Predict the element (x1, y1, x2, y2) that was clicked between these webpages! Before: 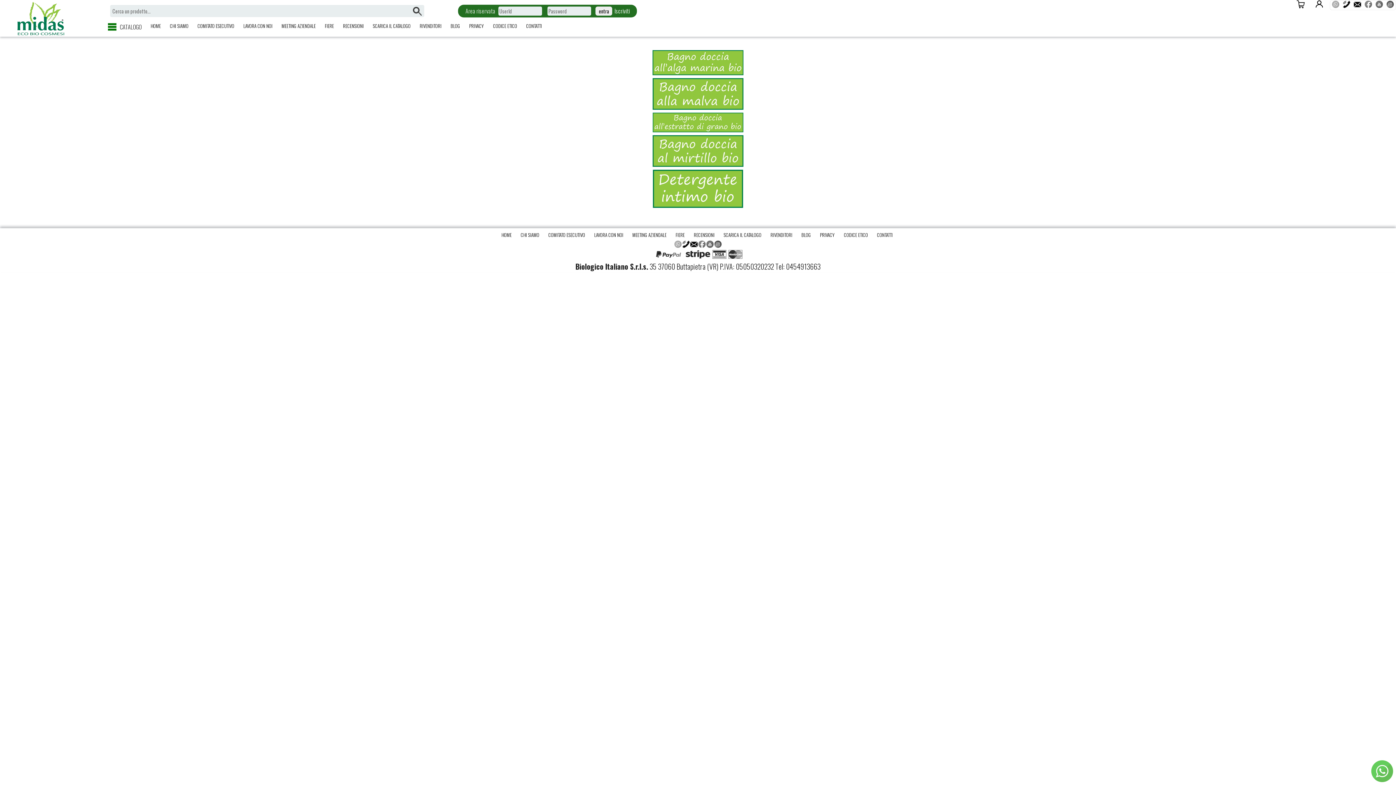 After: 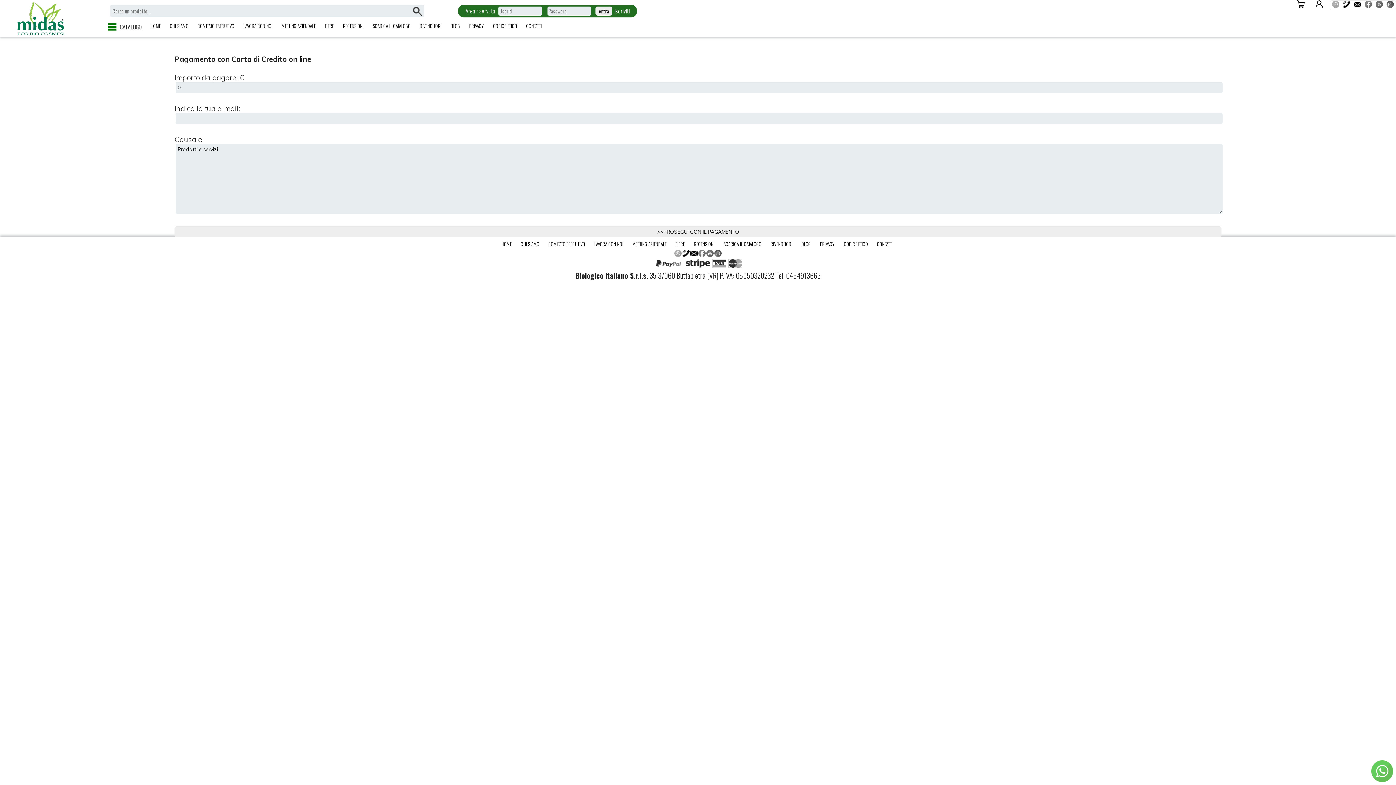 Action: bbox: (653, 250, 684, 261)